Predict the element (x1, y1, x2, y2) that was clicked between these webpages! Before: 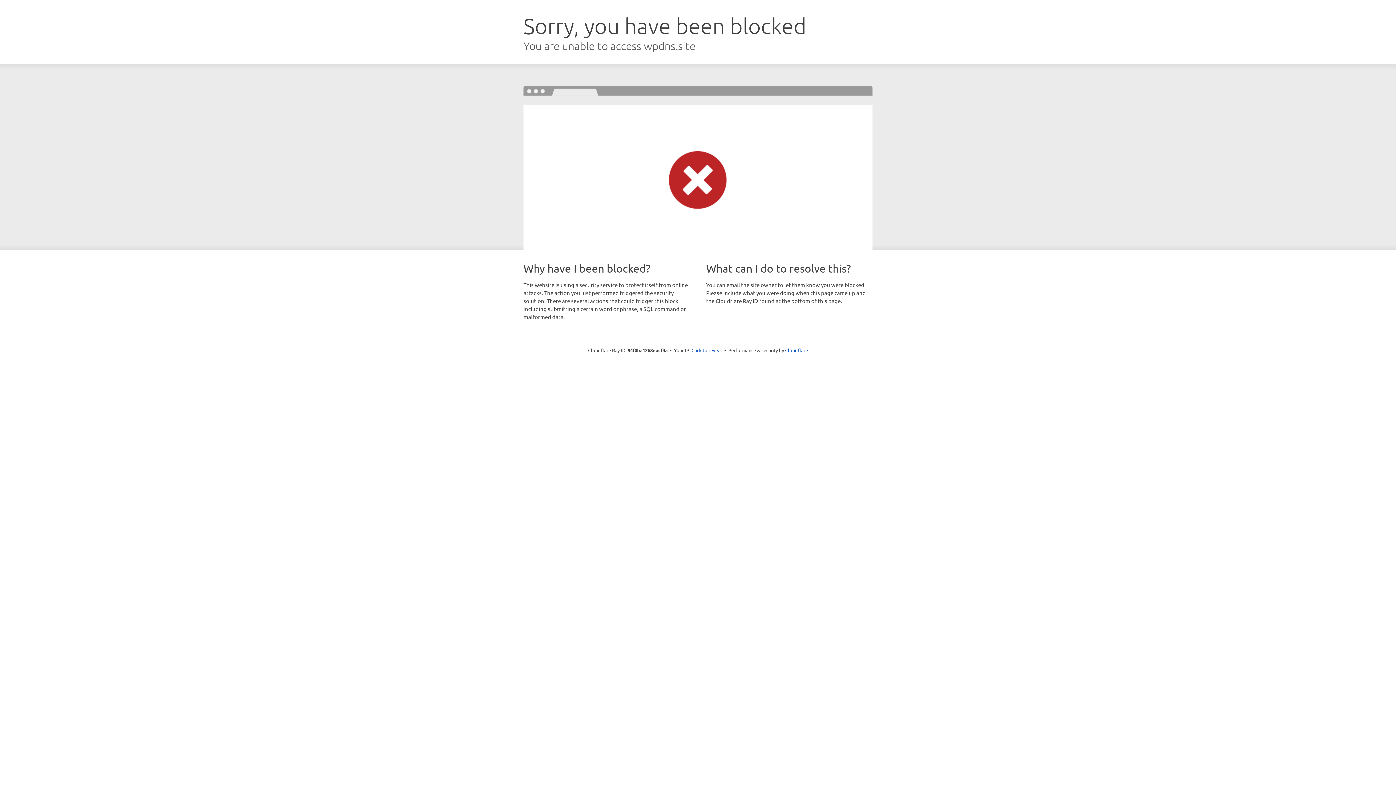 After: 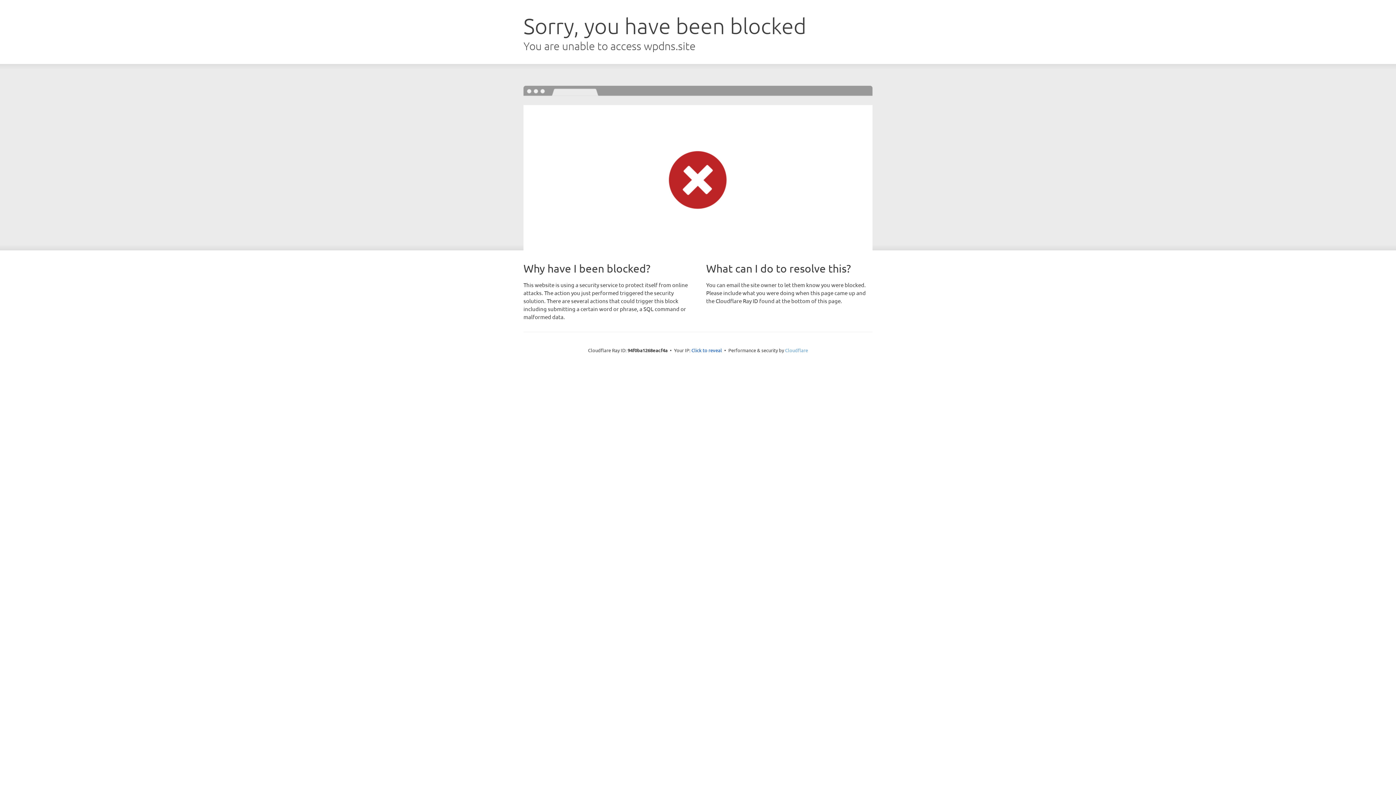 Action: bbox: (785, 347, 808, 353) label: Cloudflare